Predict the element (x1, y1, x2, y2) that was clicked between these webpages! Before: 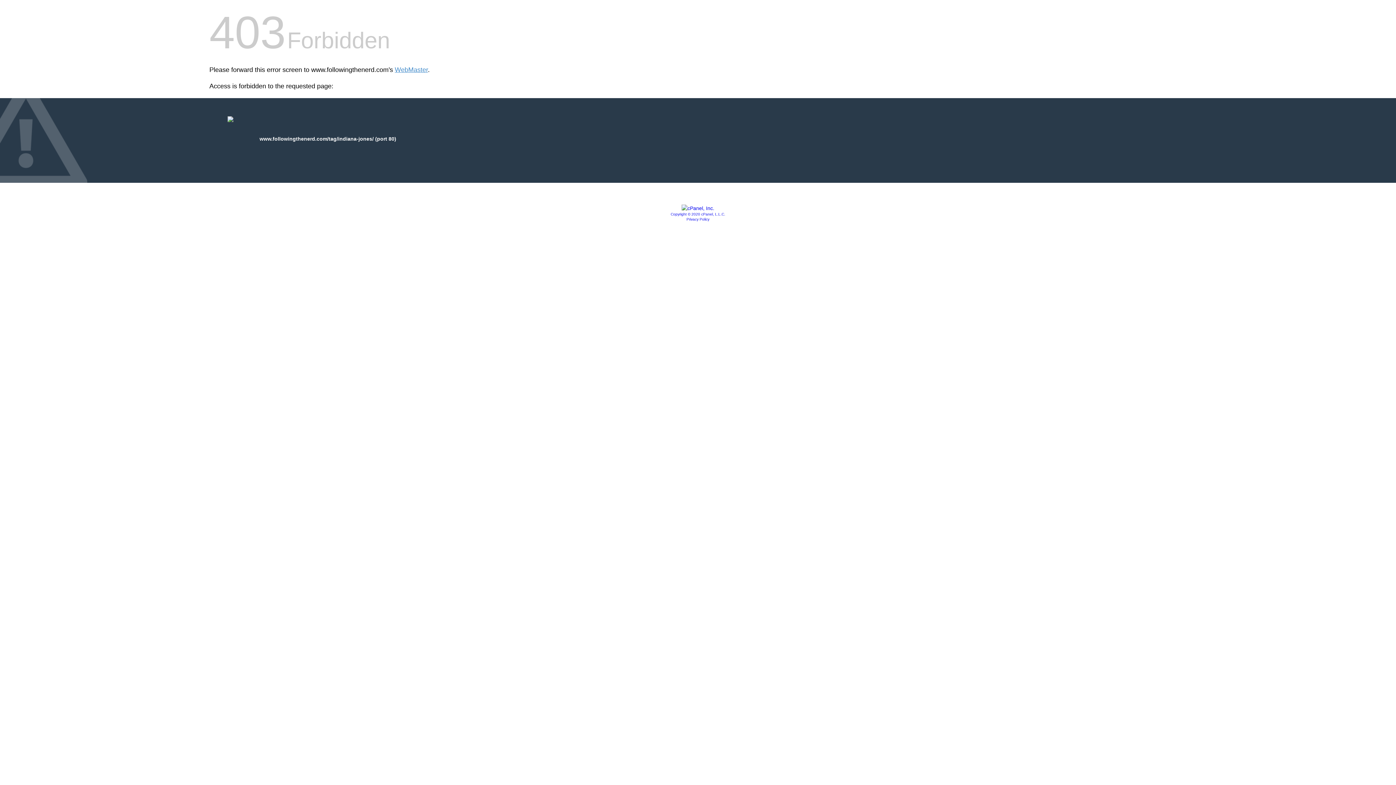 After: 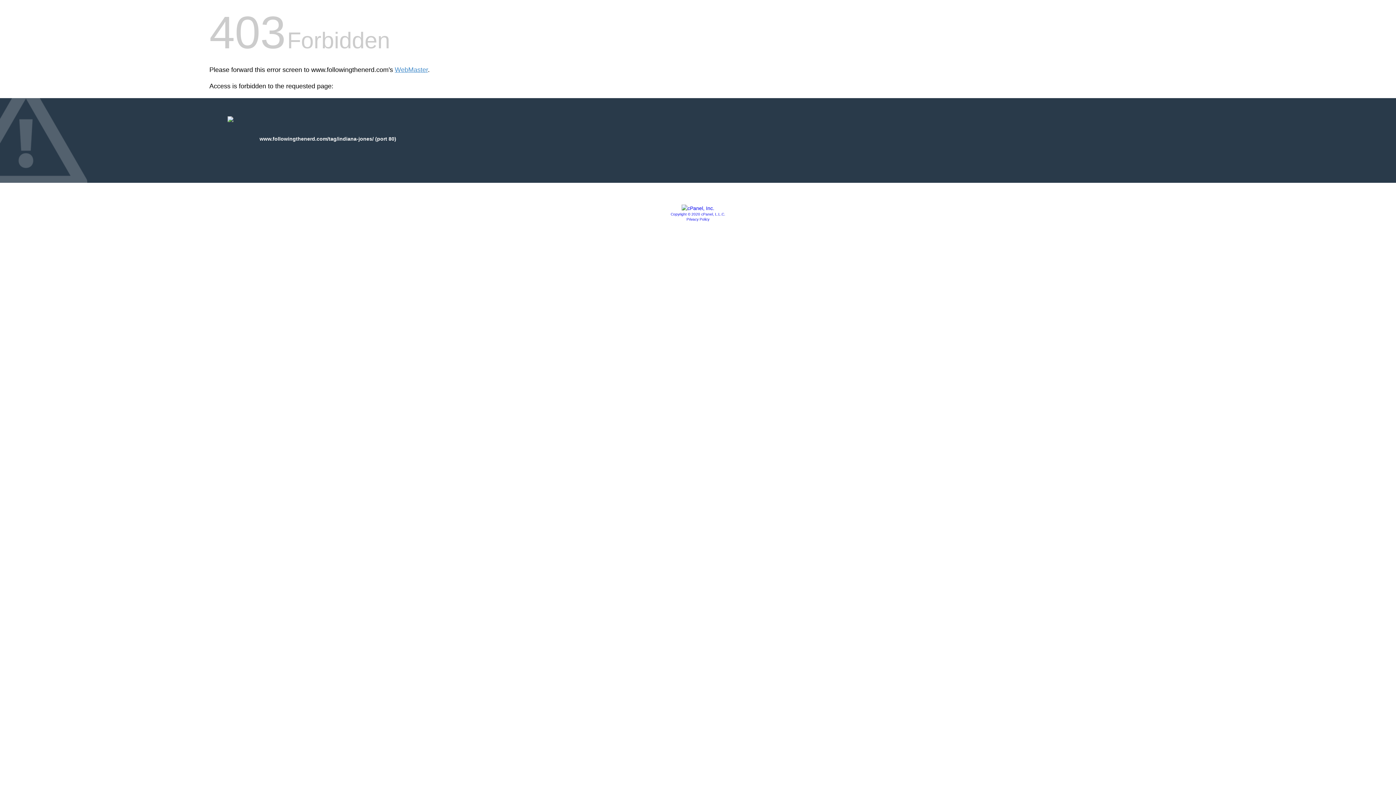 Action: label: Copyright © 2020 cPanel, L.L.C. bbox: (670, 212, 725, 216)